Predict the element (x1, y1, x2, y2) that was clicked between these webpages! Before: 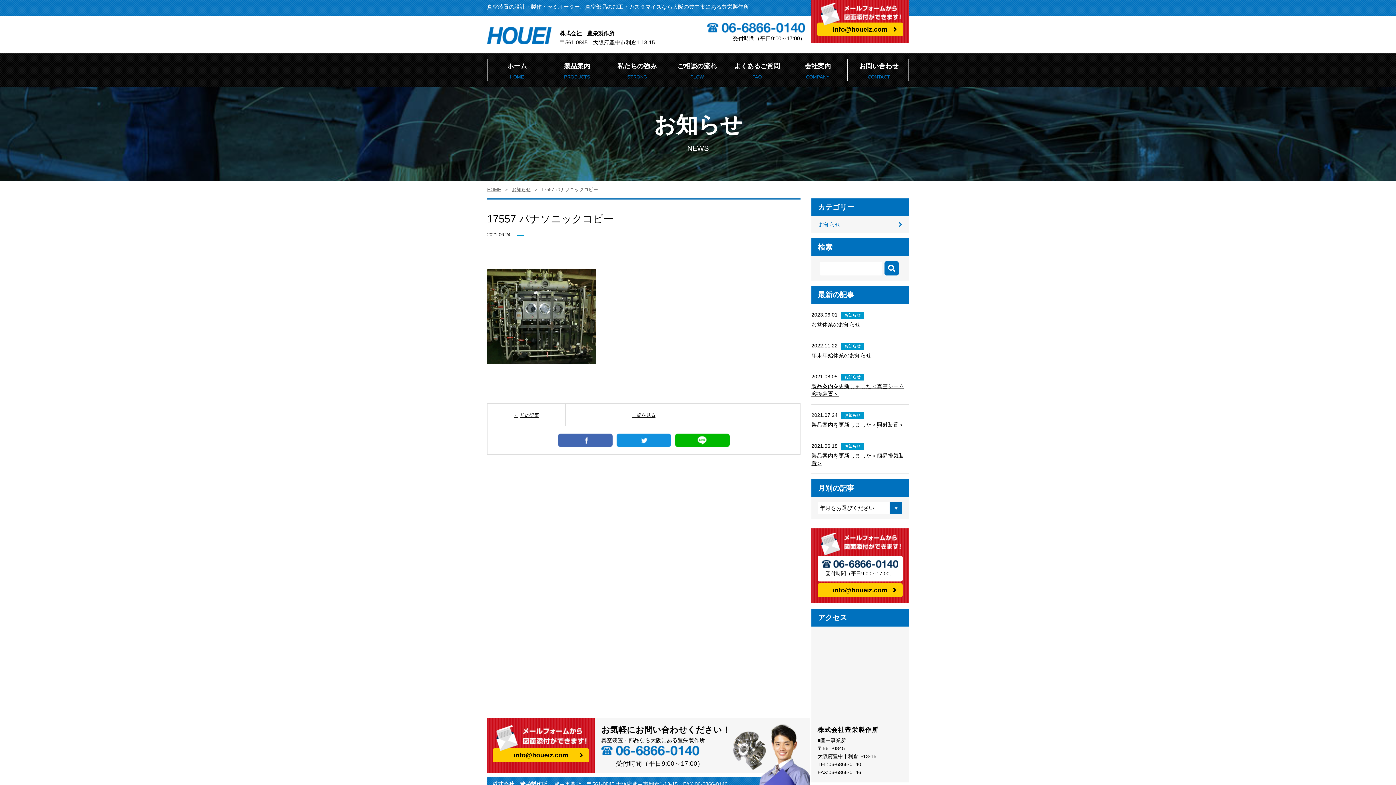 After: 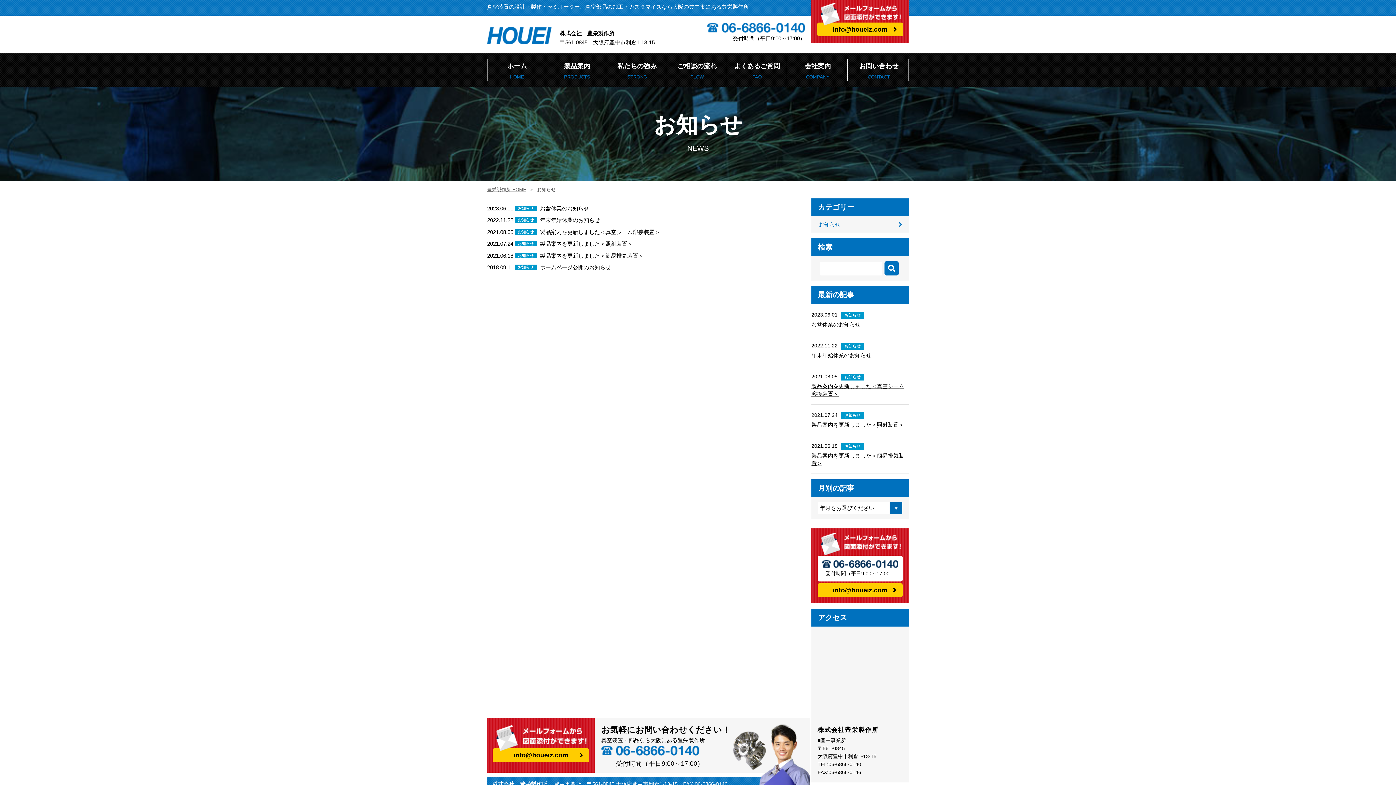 Action: label: 一覧を見る bbox: (632, 412, 655, 418)